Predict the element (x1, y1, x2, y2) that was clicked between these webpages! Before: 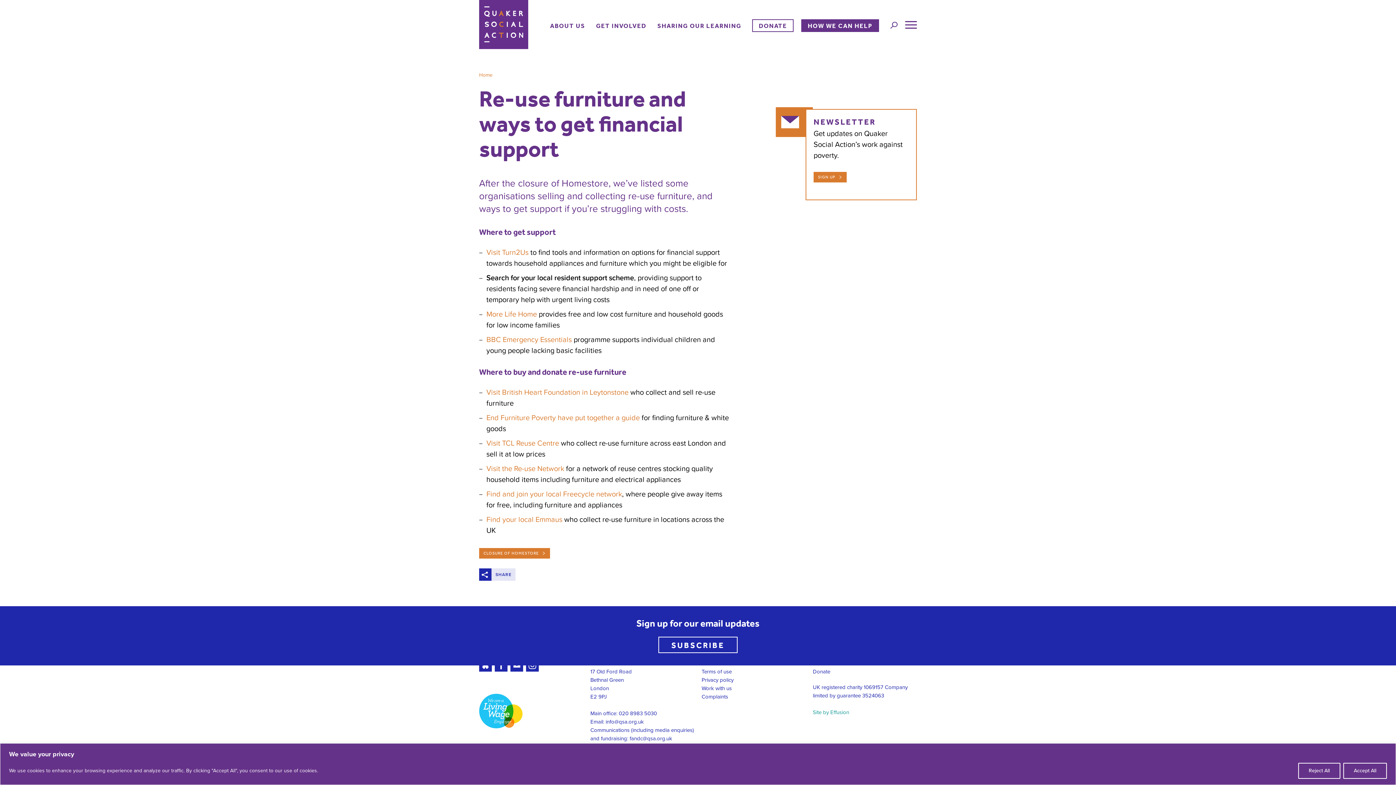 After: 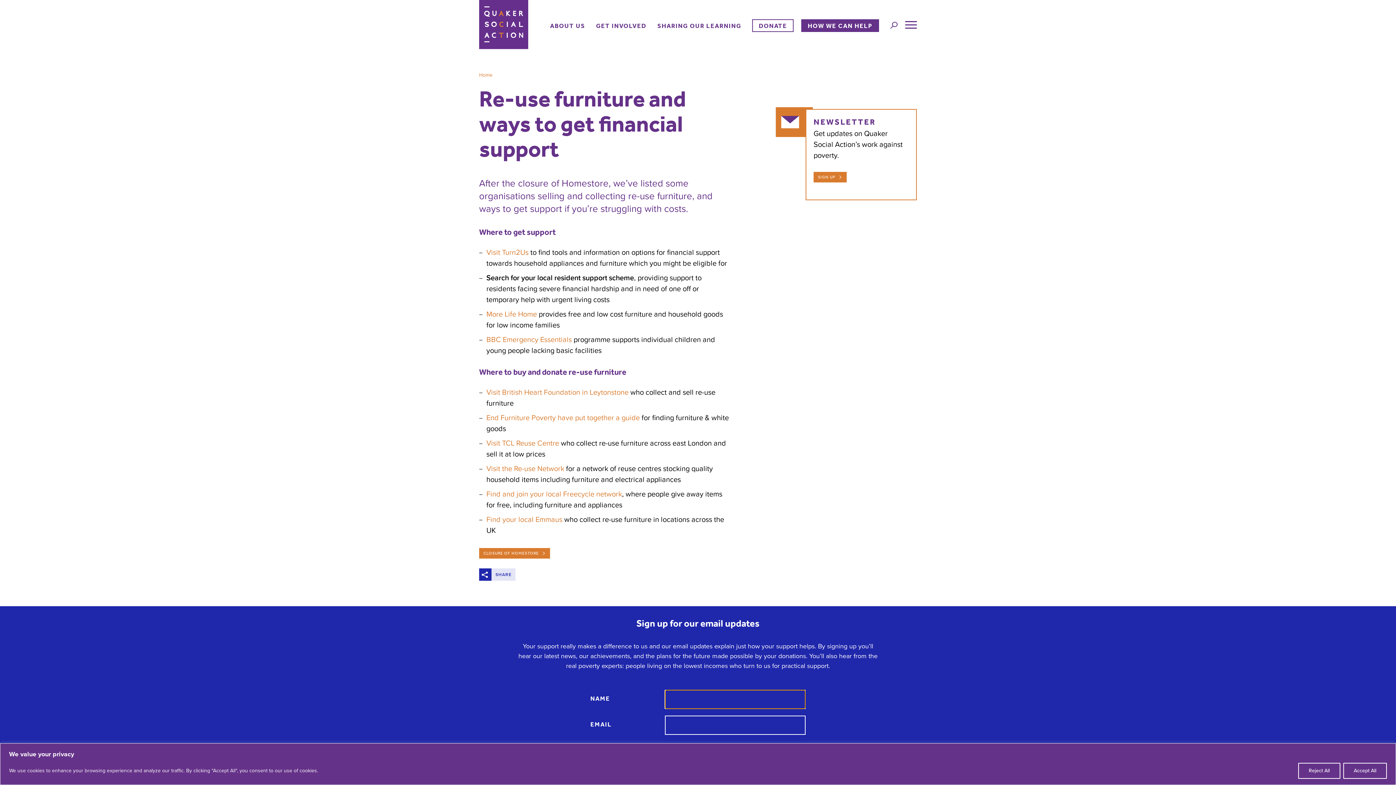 Action: bbox: (658, 637, 737, 653) label: SUBSCRIBE